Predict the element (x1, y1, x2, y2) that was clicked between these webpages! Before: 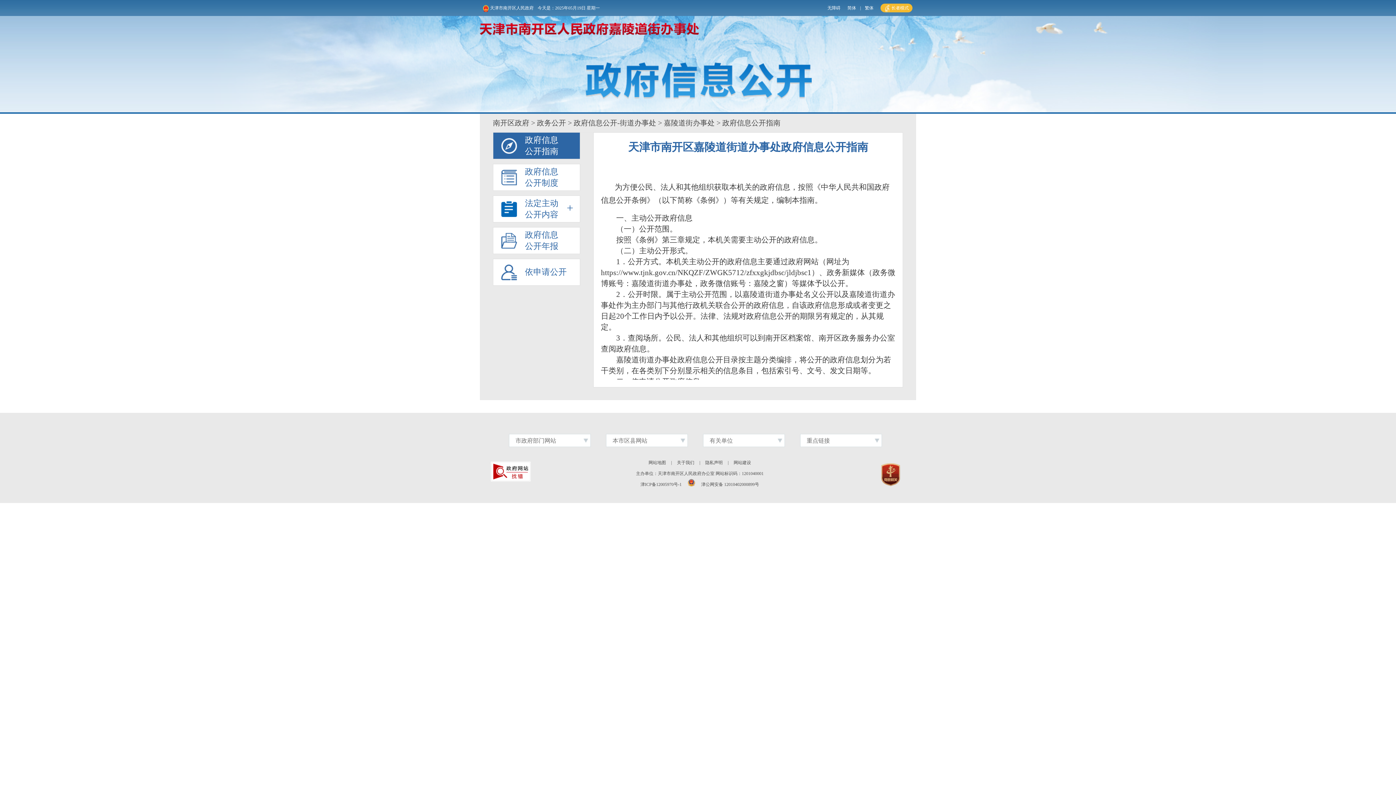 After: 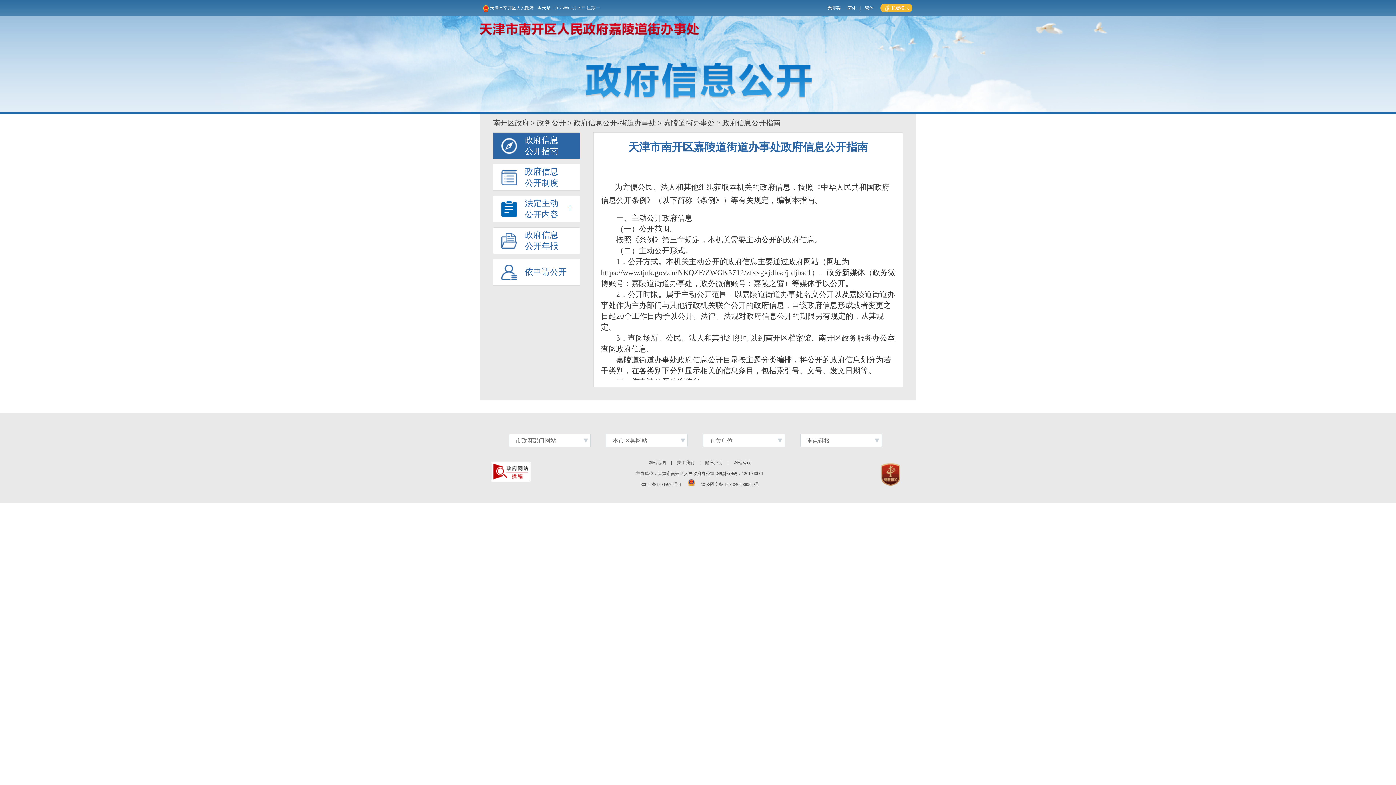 Action: bbox: (664, 118, 714, 126) label: 嘉陵道街办事处